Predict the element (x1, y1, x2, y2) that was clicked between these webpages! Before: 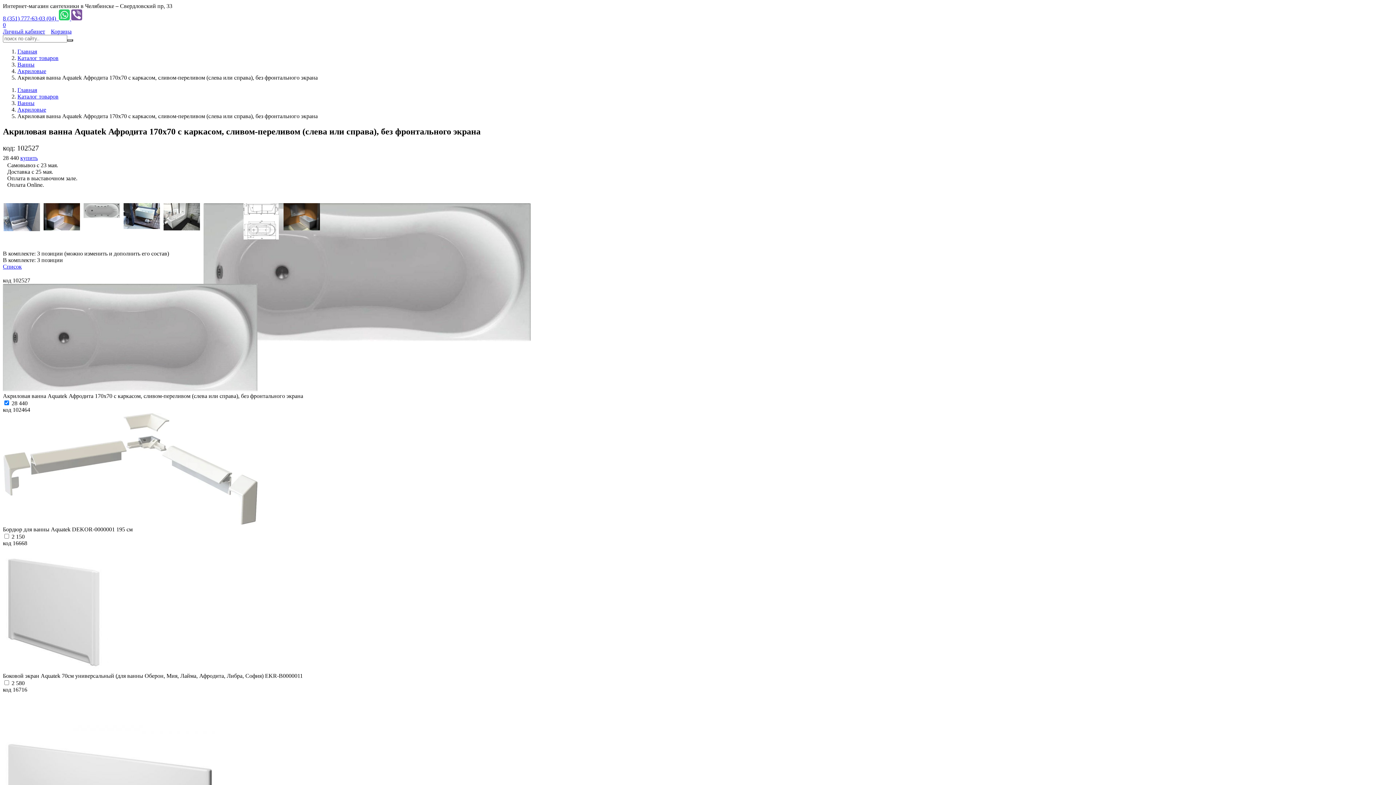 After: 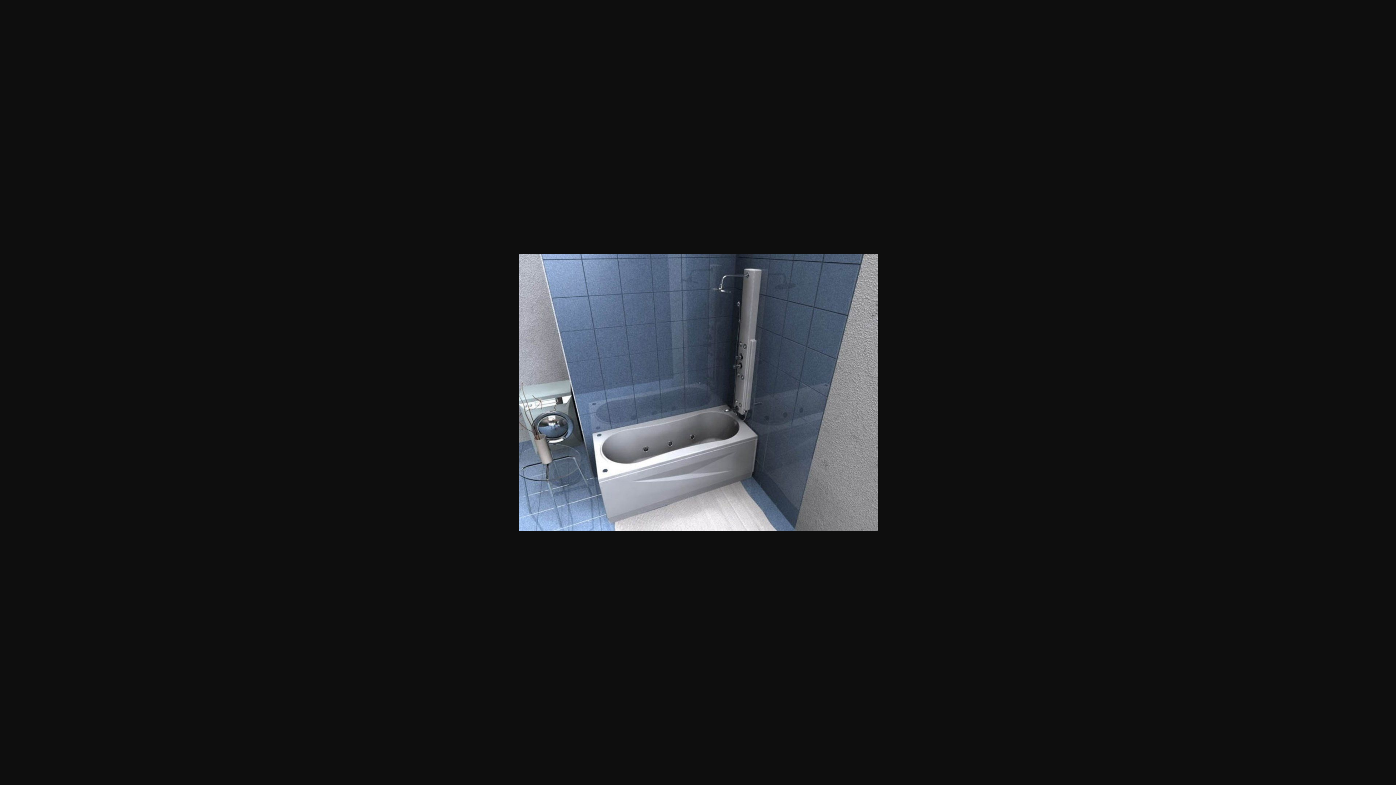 Action: bbox: (3, 226, 40, 232)